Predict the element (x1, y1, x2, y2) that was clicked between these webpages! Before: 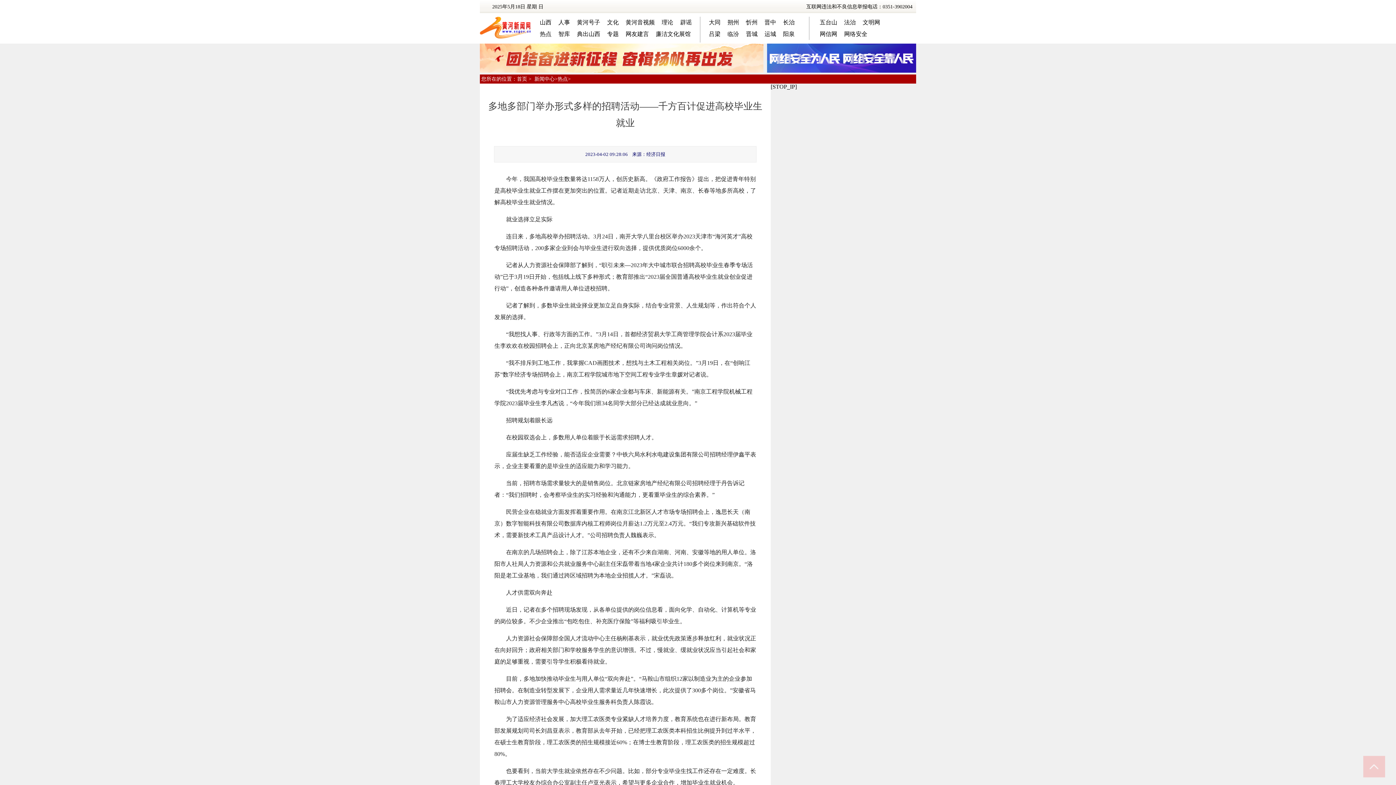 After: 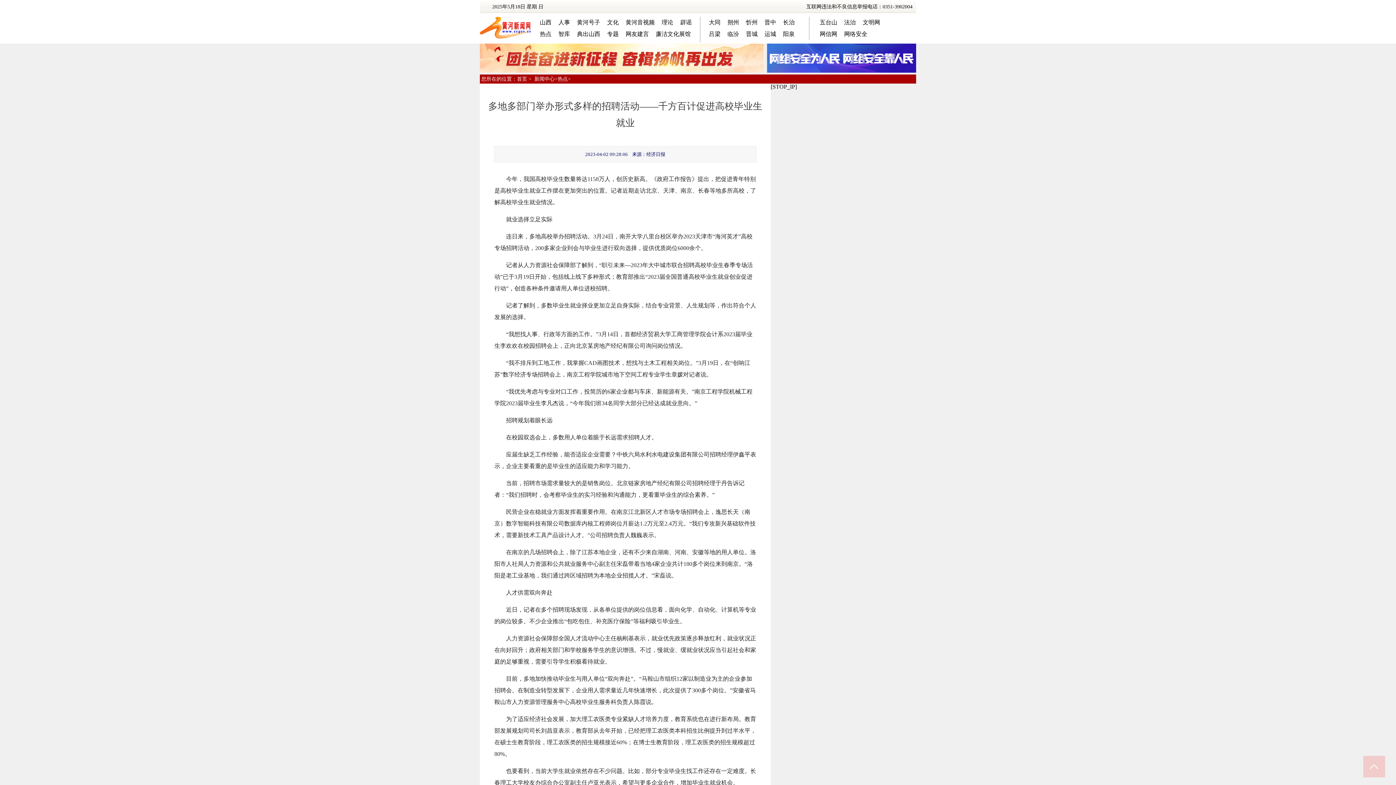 Action: label: 新闻中心 bbox: (534, 76, 554, 81)